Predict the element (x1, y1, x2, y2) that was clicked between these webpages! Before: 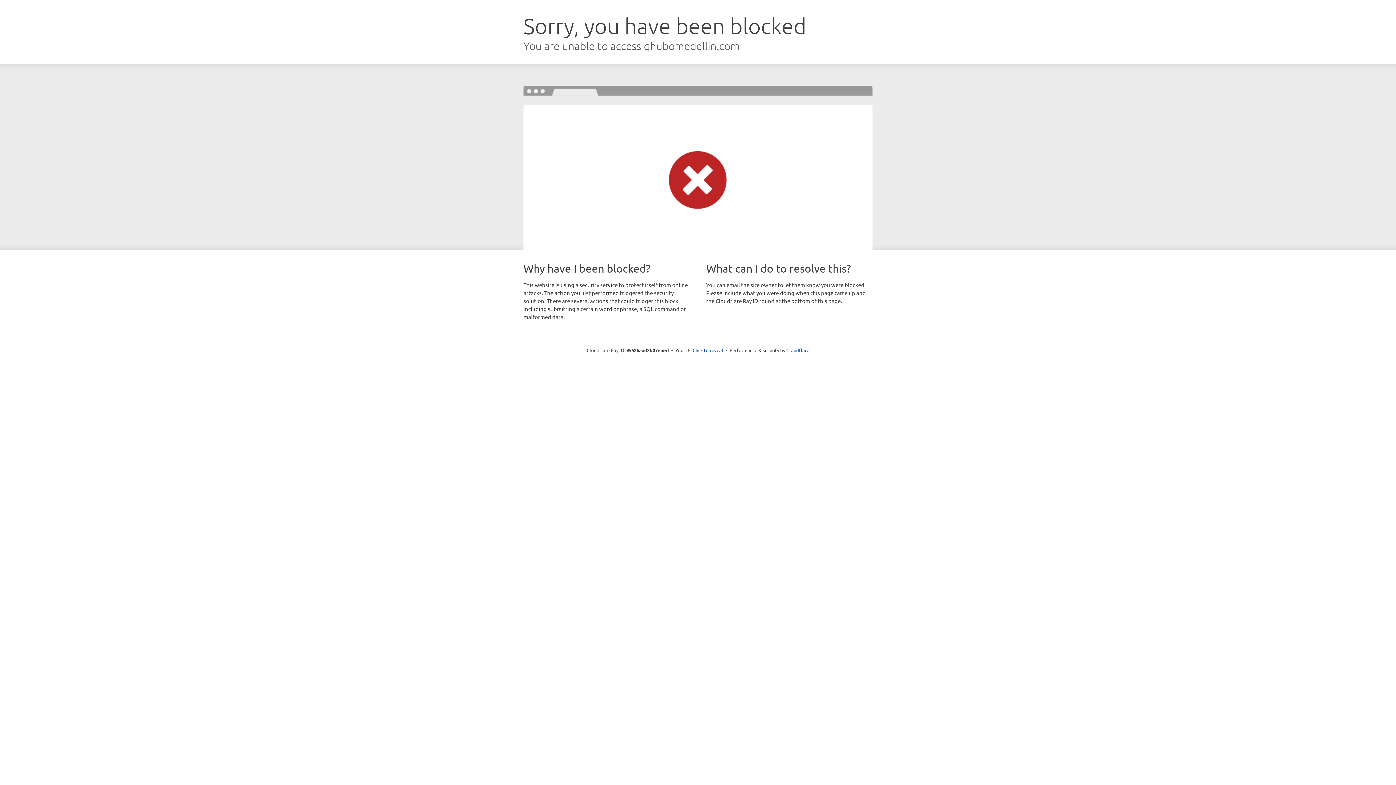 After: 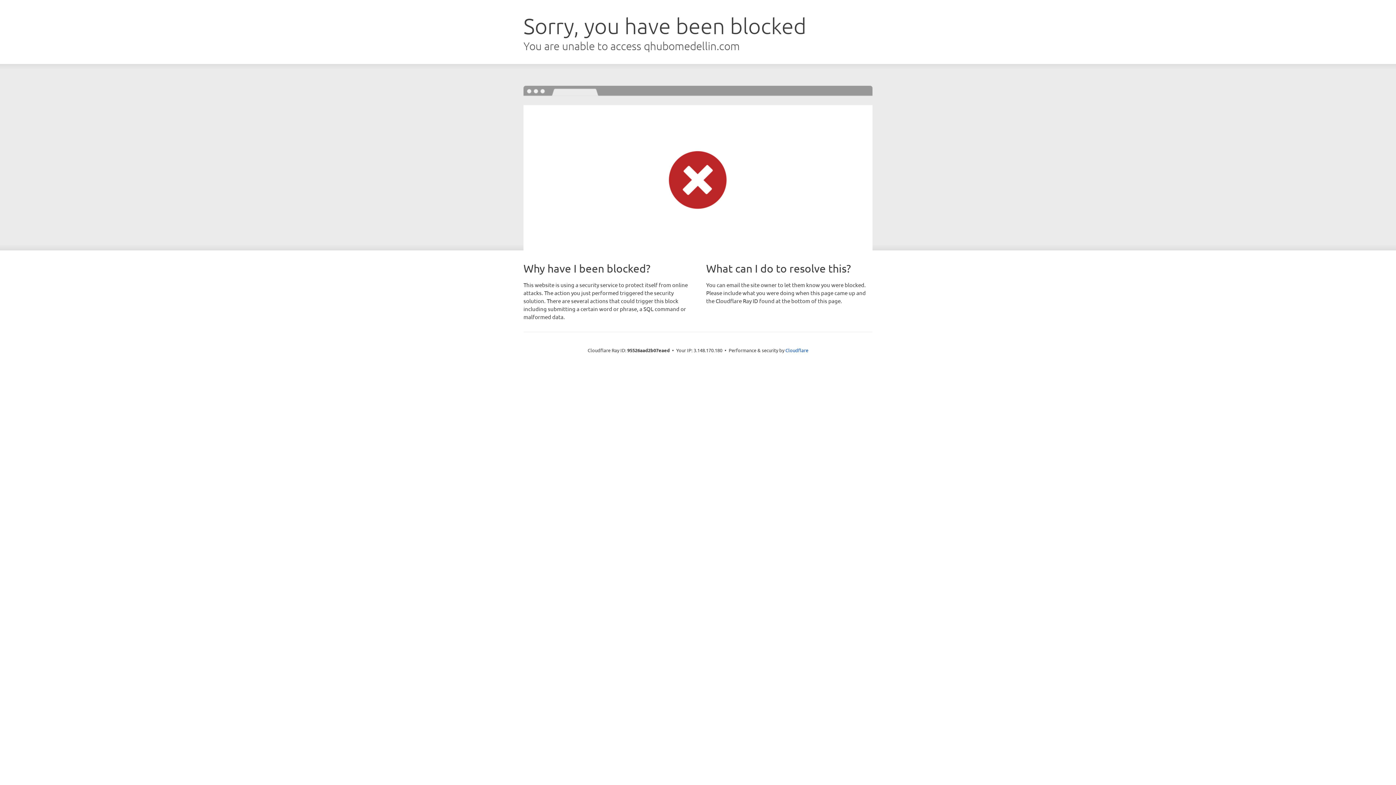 Action: bbox: (692, 346, 723, 353) label: Click to reveal